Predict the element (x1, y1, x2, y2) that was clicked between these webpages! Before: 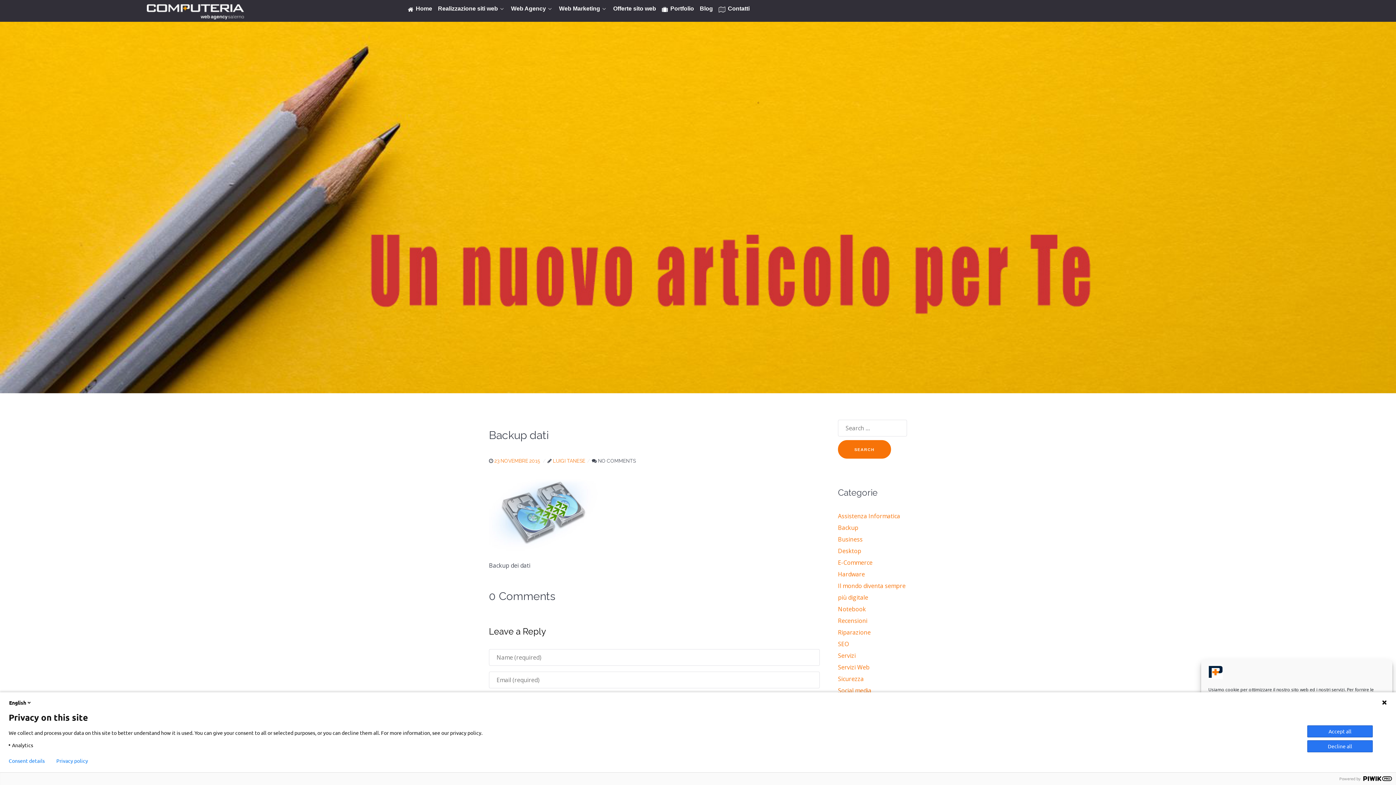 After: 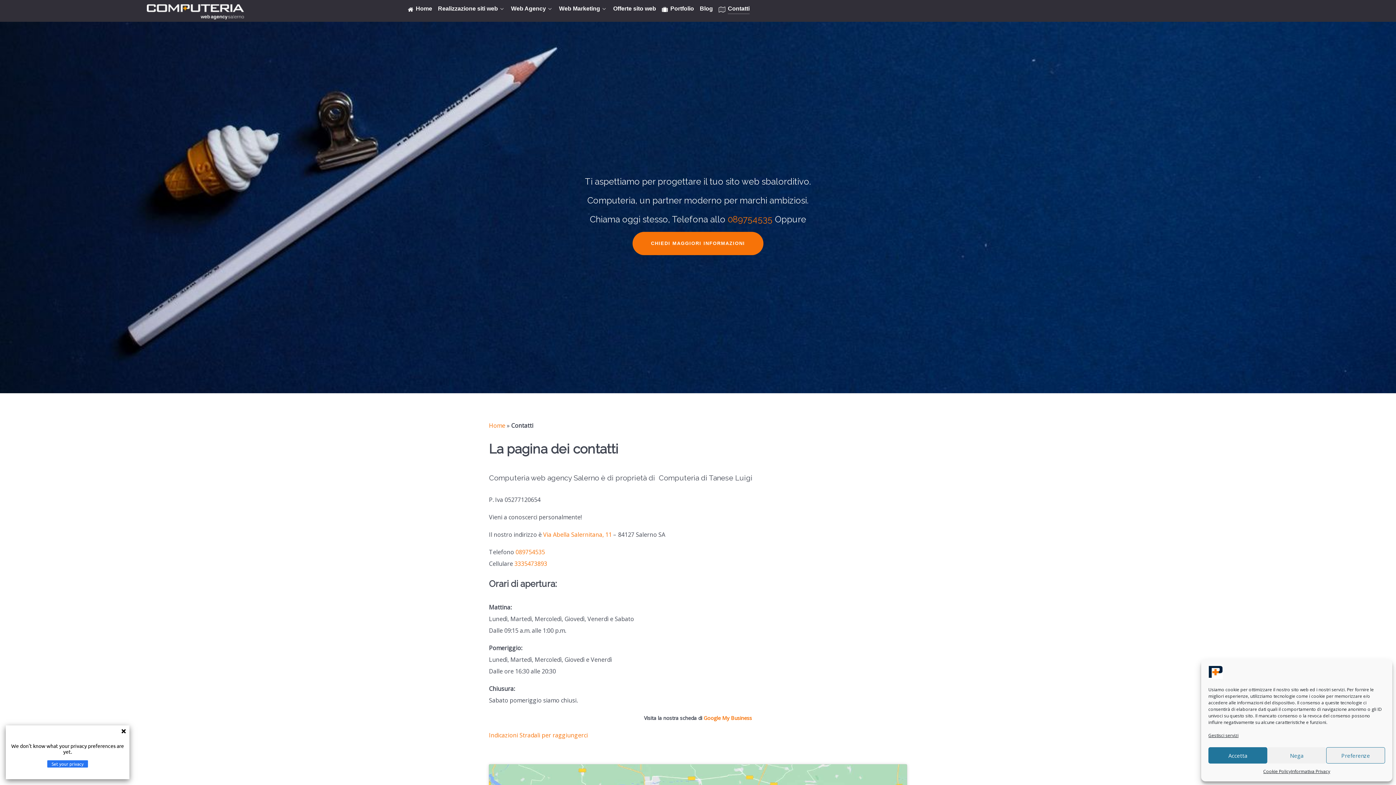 Action: bbox: (718, 4, 749, 14) label:  Contatti